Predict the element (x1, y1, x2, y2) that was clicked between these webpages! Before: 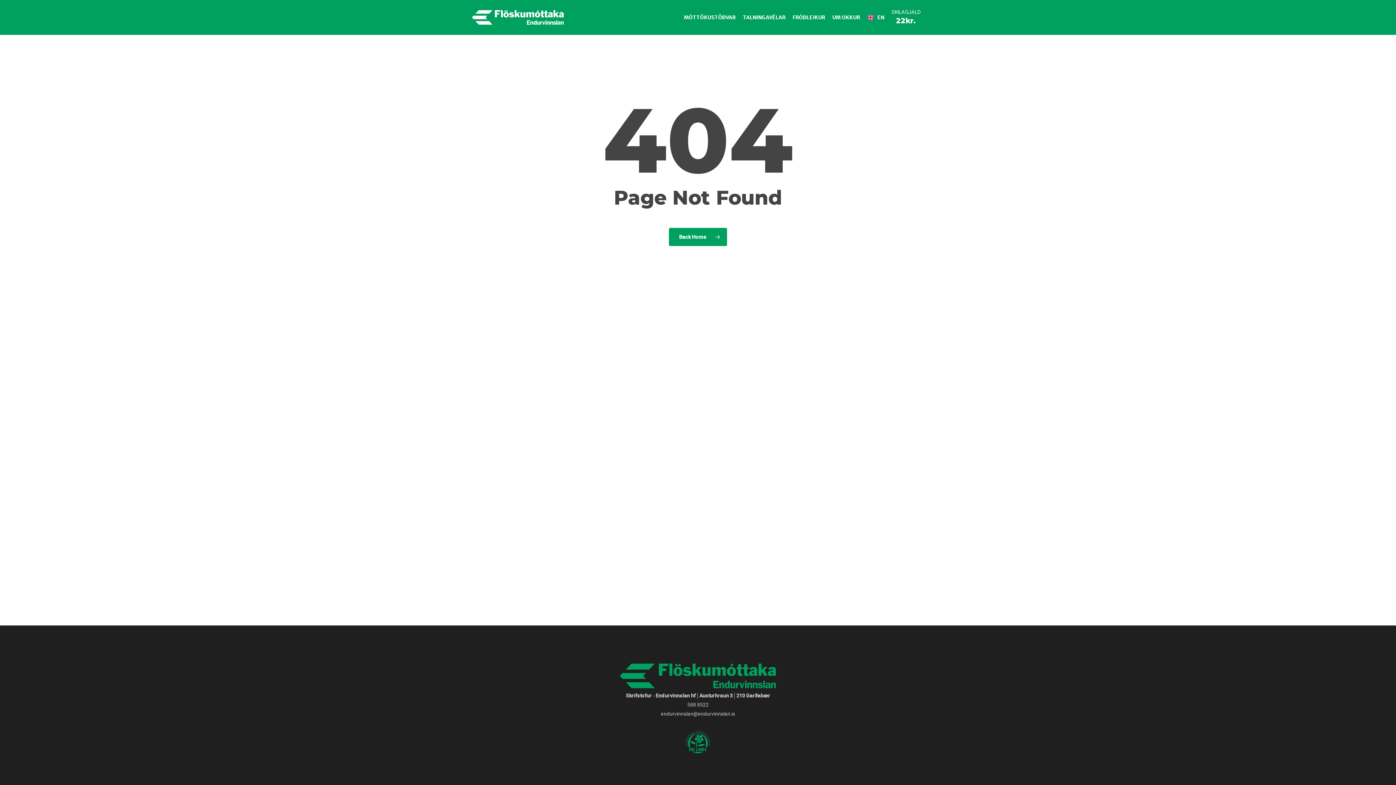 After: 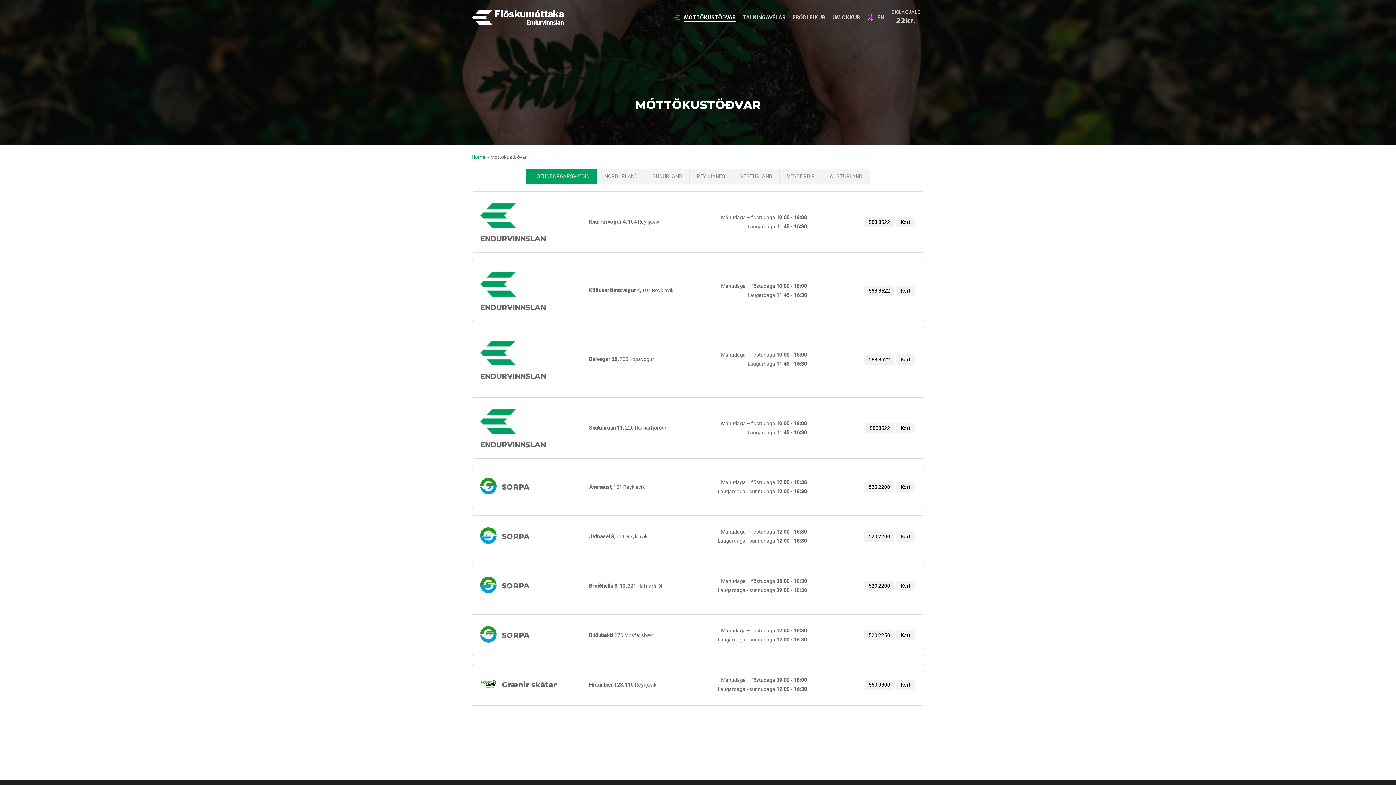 Action: bbox: (674, 14, 735, 20) label: MÓTTÖKUSTÖÐVAR